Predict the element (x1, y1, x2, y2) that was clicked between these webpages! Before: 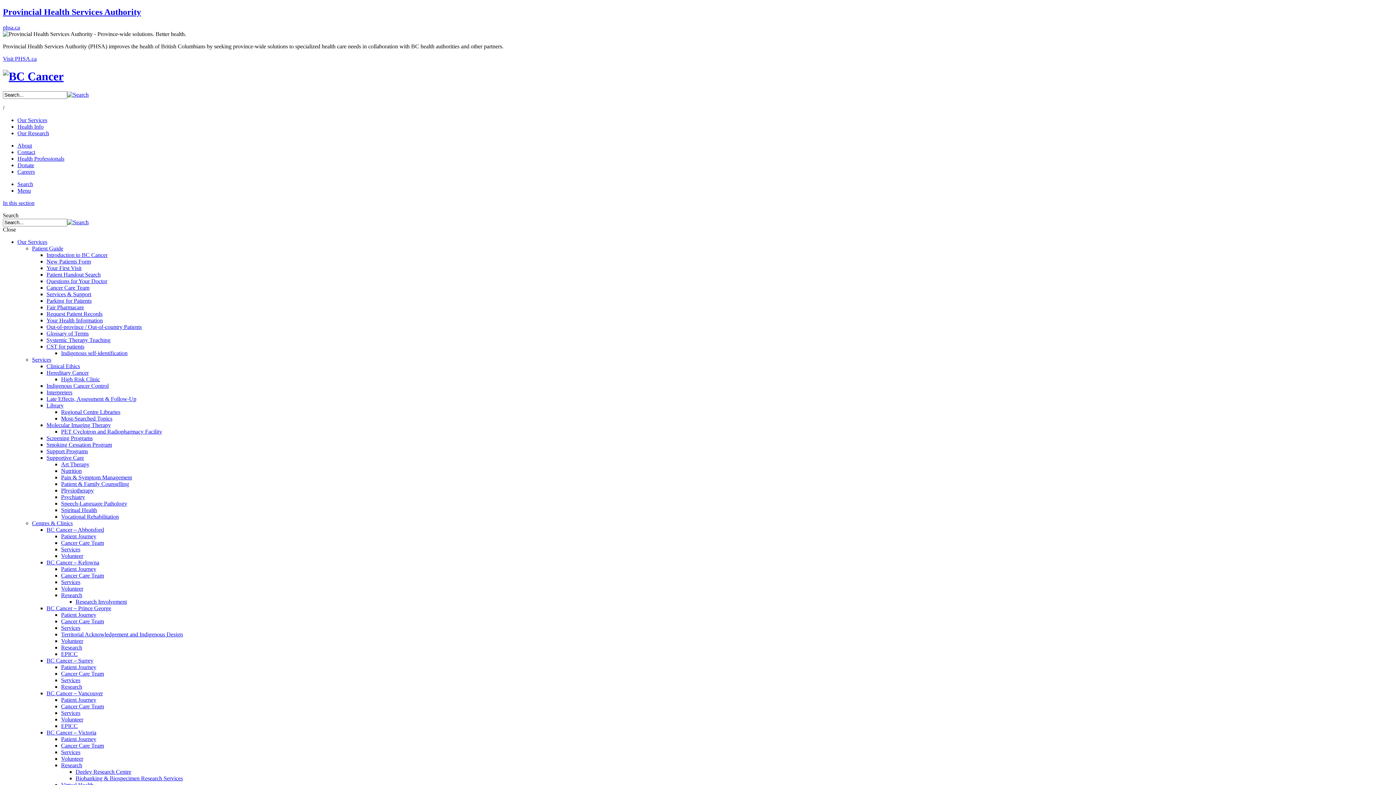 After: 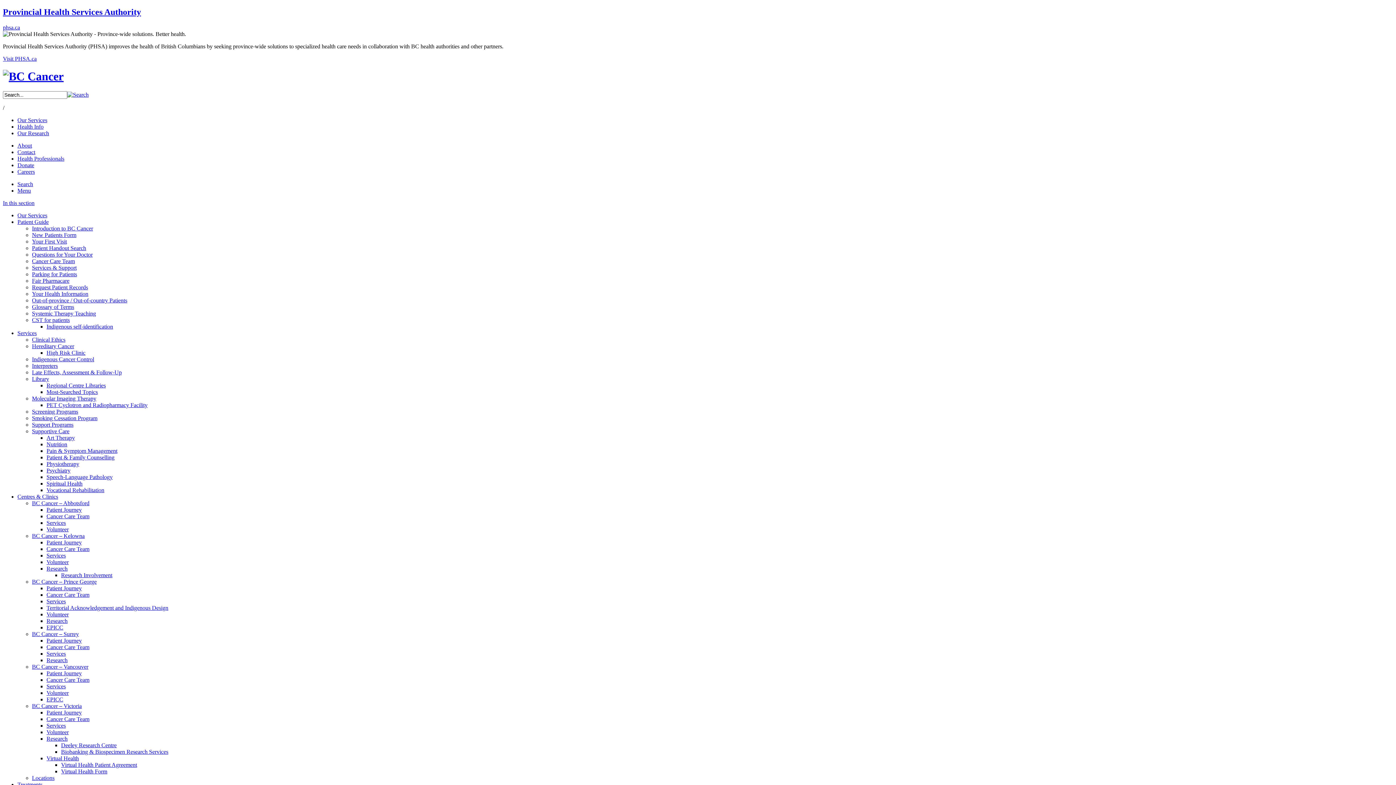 Action: label: Your Health Information bbox: (46, 317, 102, 323)